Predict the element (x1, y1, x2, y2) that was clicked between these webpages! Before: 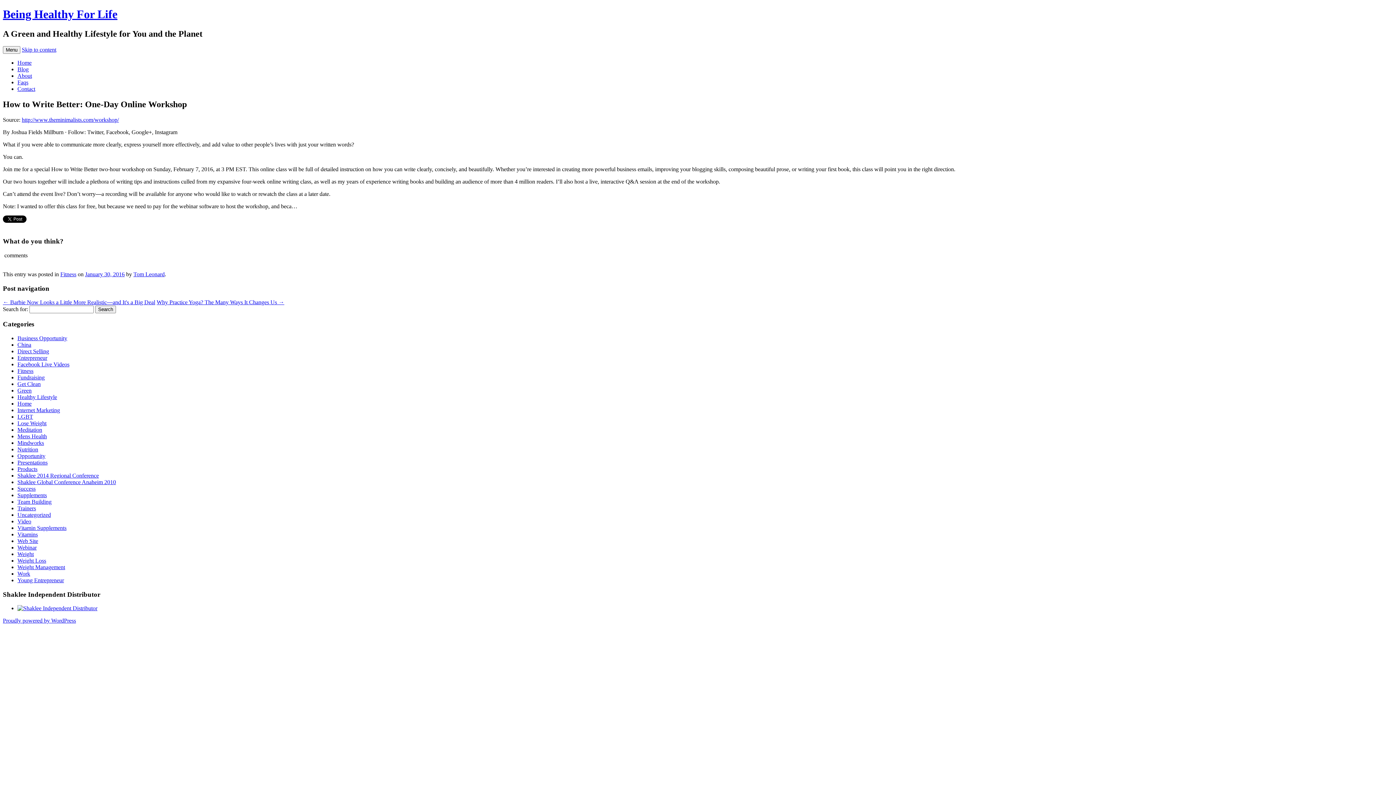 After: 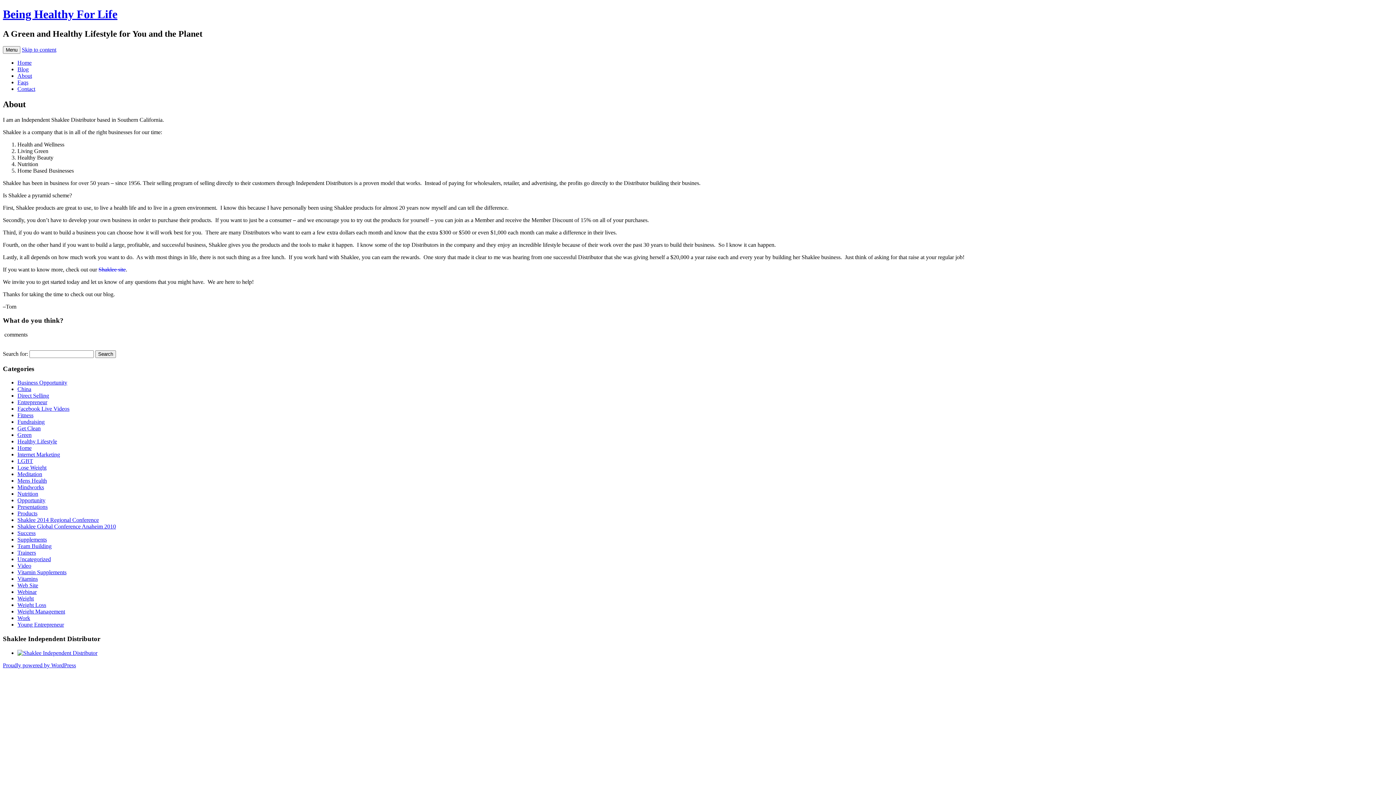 Action: label: About bbox: (17, 72, 32, 78)